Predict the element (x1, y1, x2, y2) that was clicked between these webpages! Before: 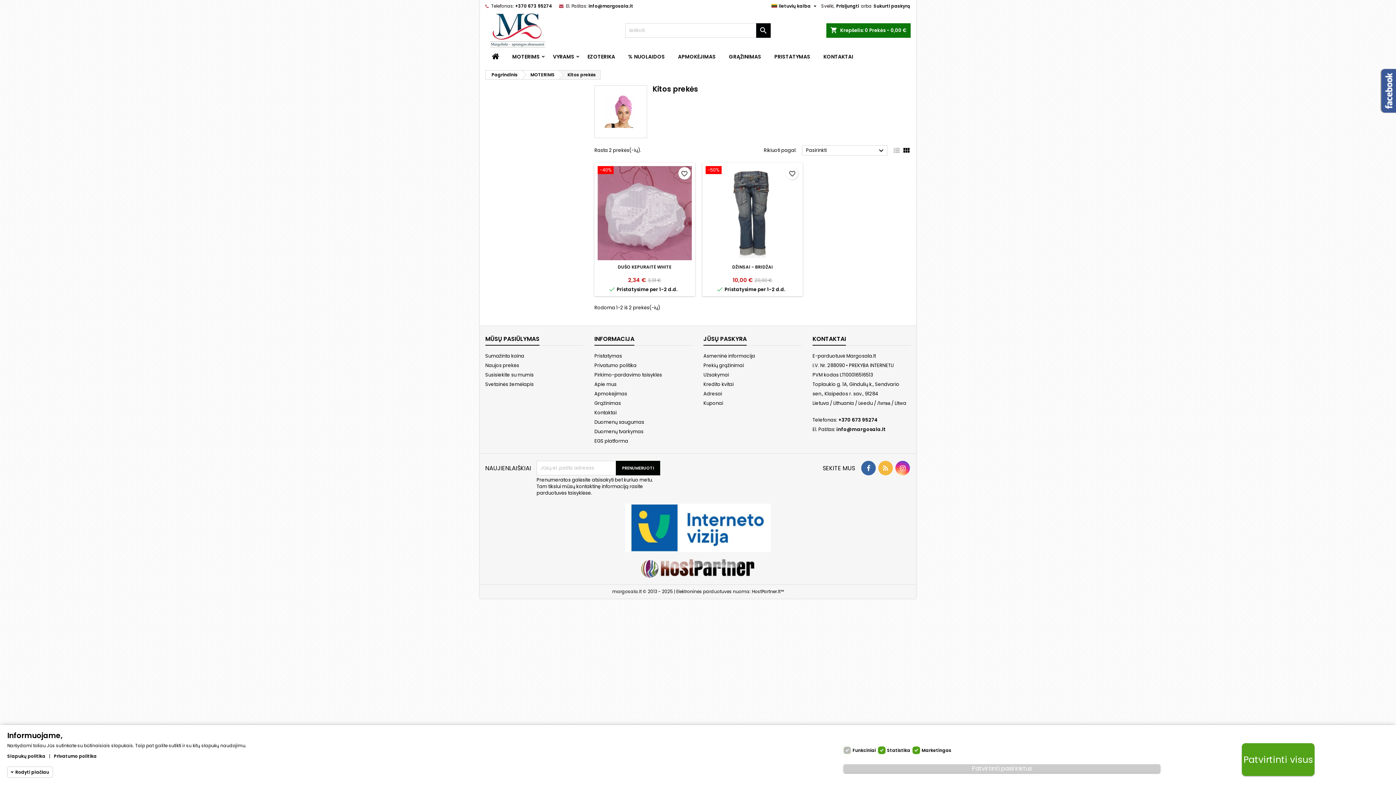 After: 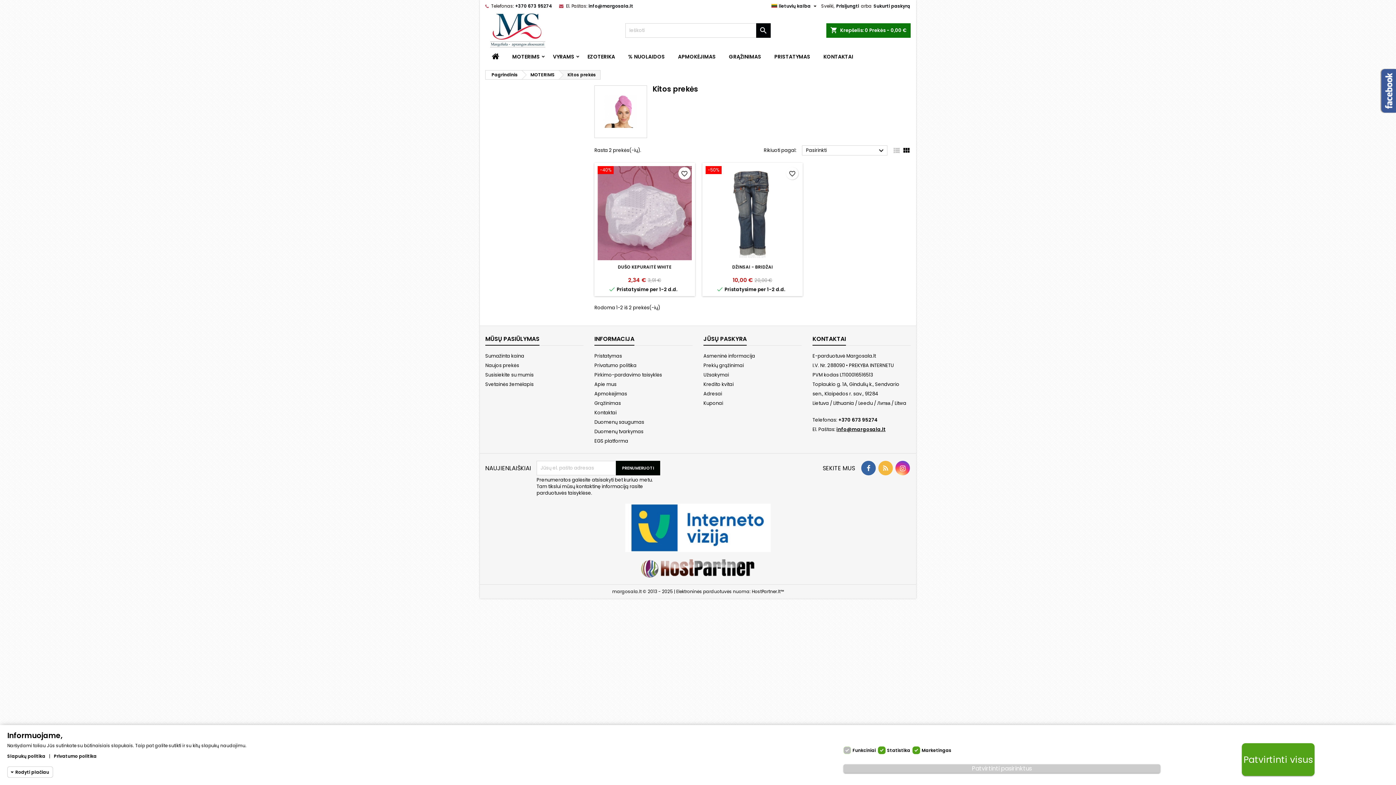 Action: label: info@margosala.lt bbox: (836, 426, 885, 432)